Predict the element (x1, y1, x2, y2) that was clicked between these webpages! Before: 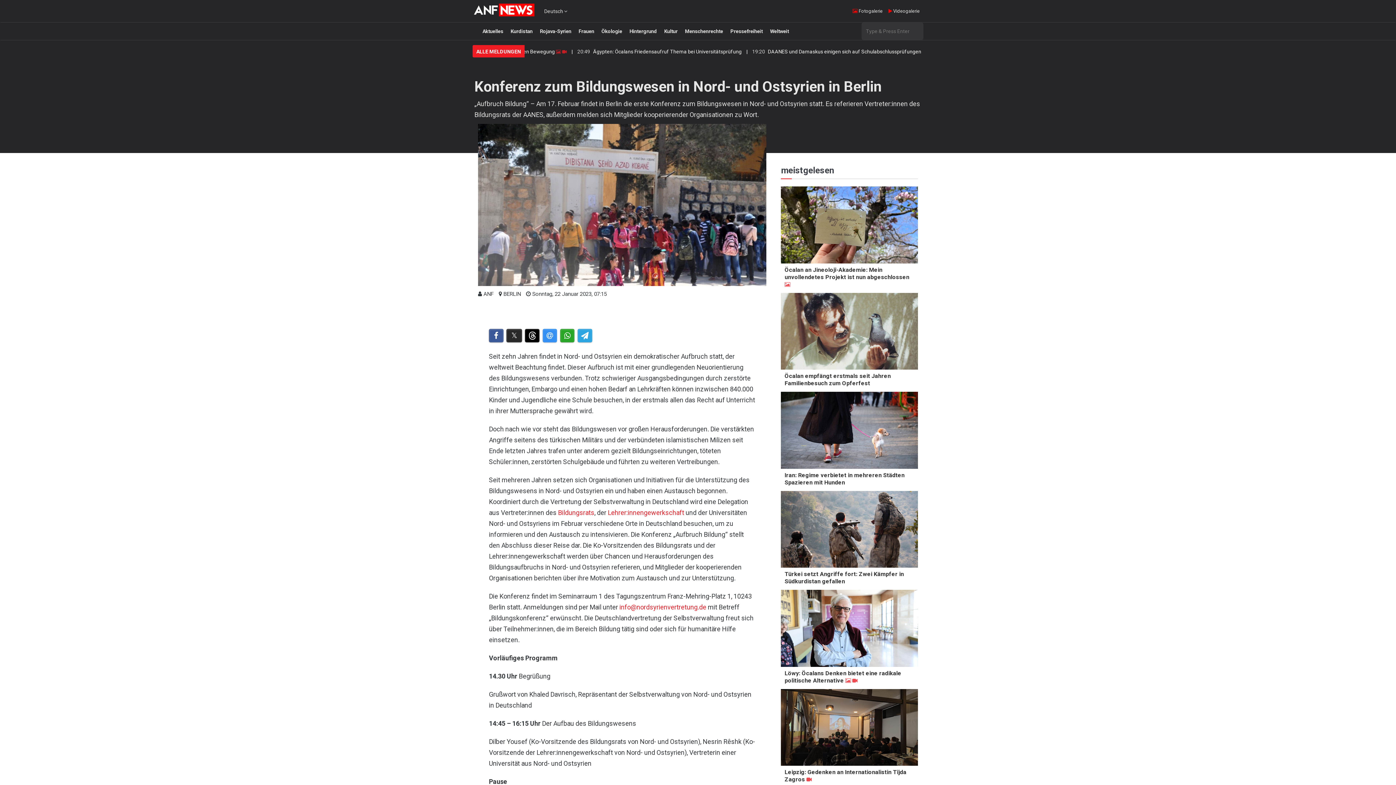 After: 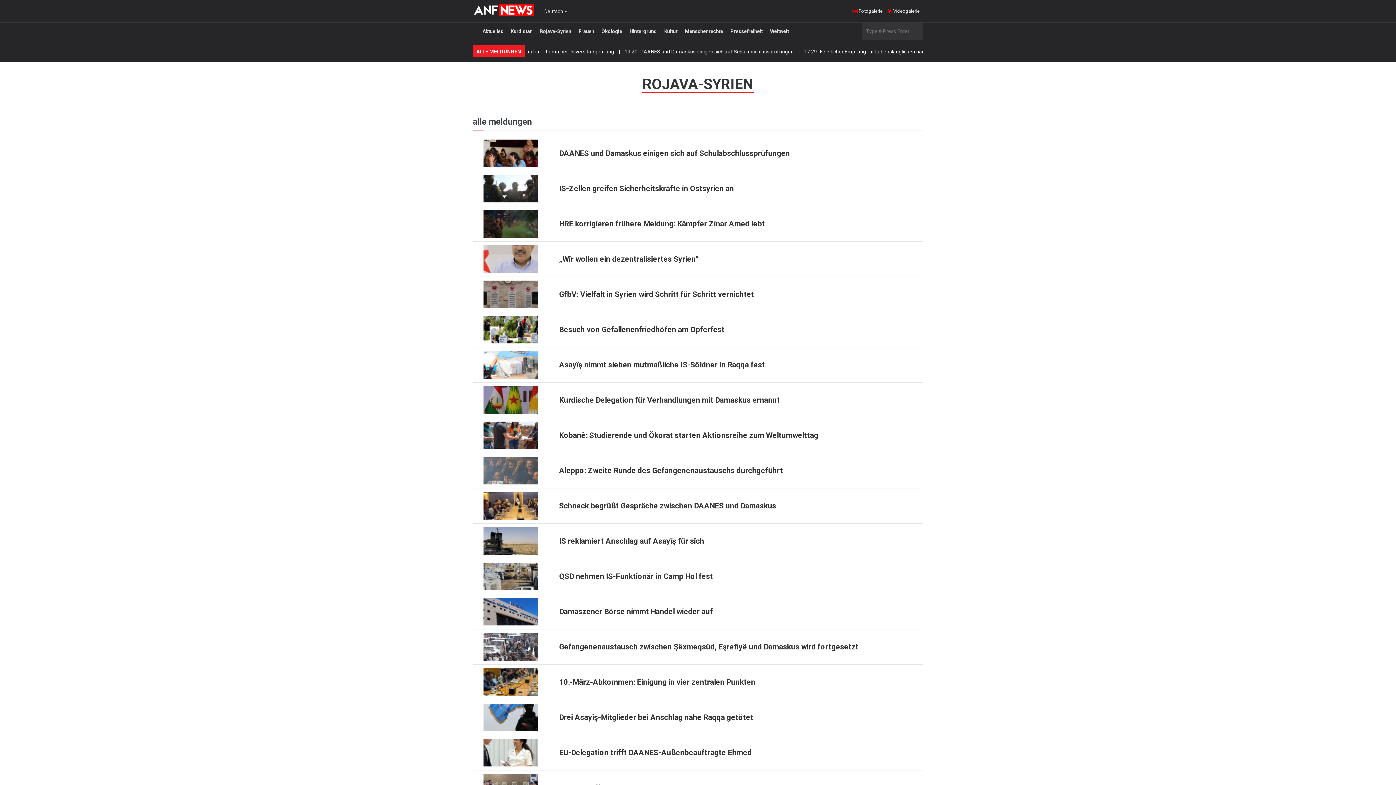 Action: label: Rojava-Syrien bbox: (537, 25, 574, 37)